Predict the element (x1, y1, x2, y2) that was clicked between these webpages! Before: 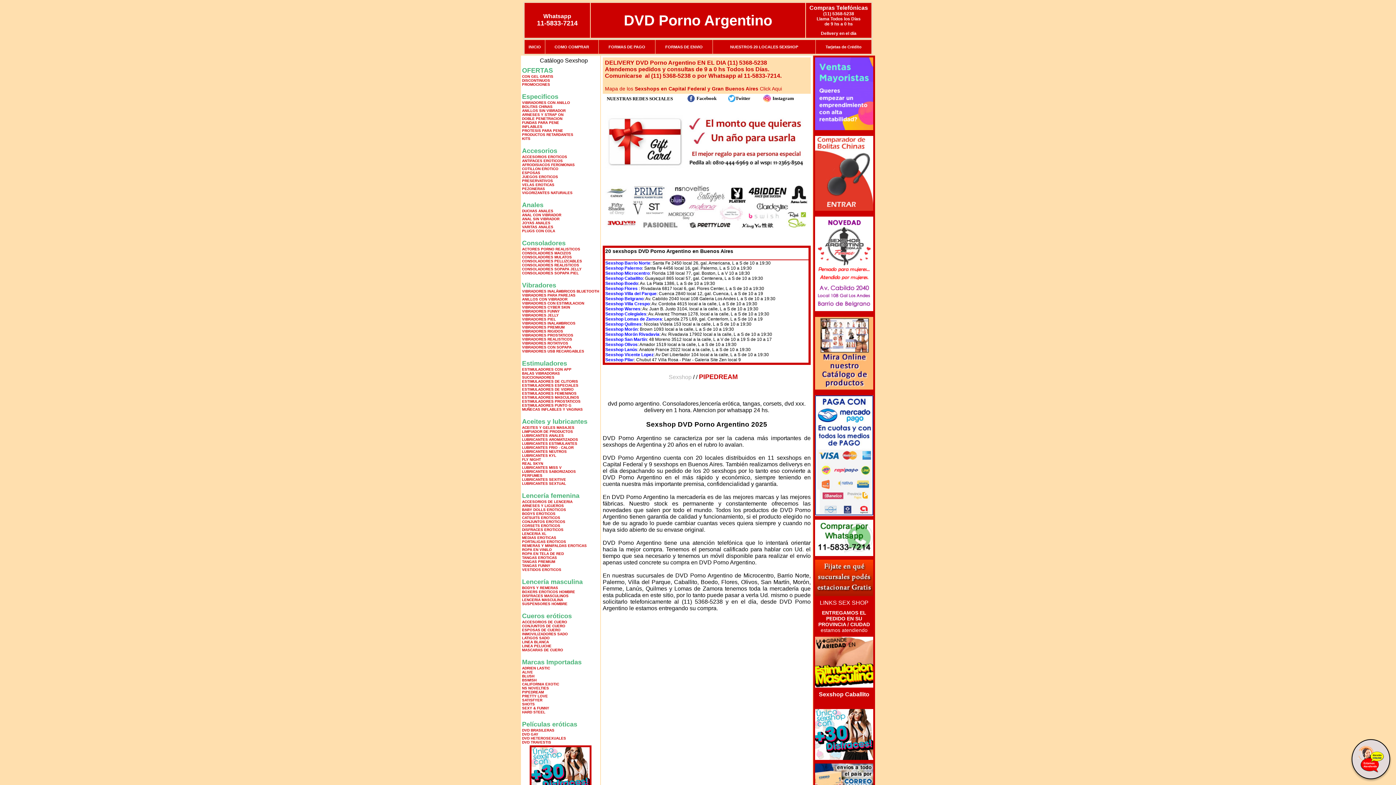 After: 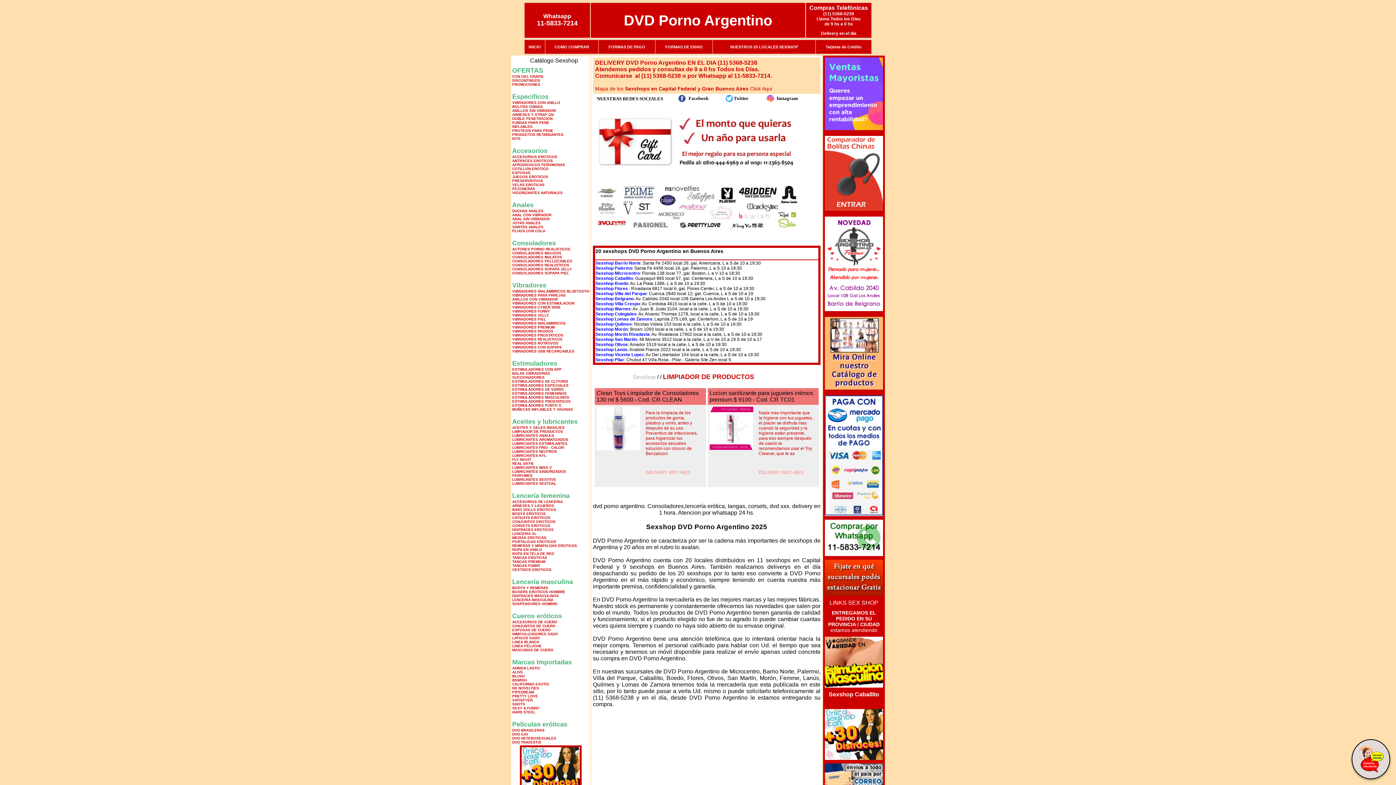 Action: bbox: (522, 429, 573, 433) label: LIMPIADOR DE PRODUCTOS